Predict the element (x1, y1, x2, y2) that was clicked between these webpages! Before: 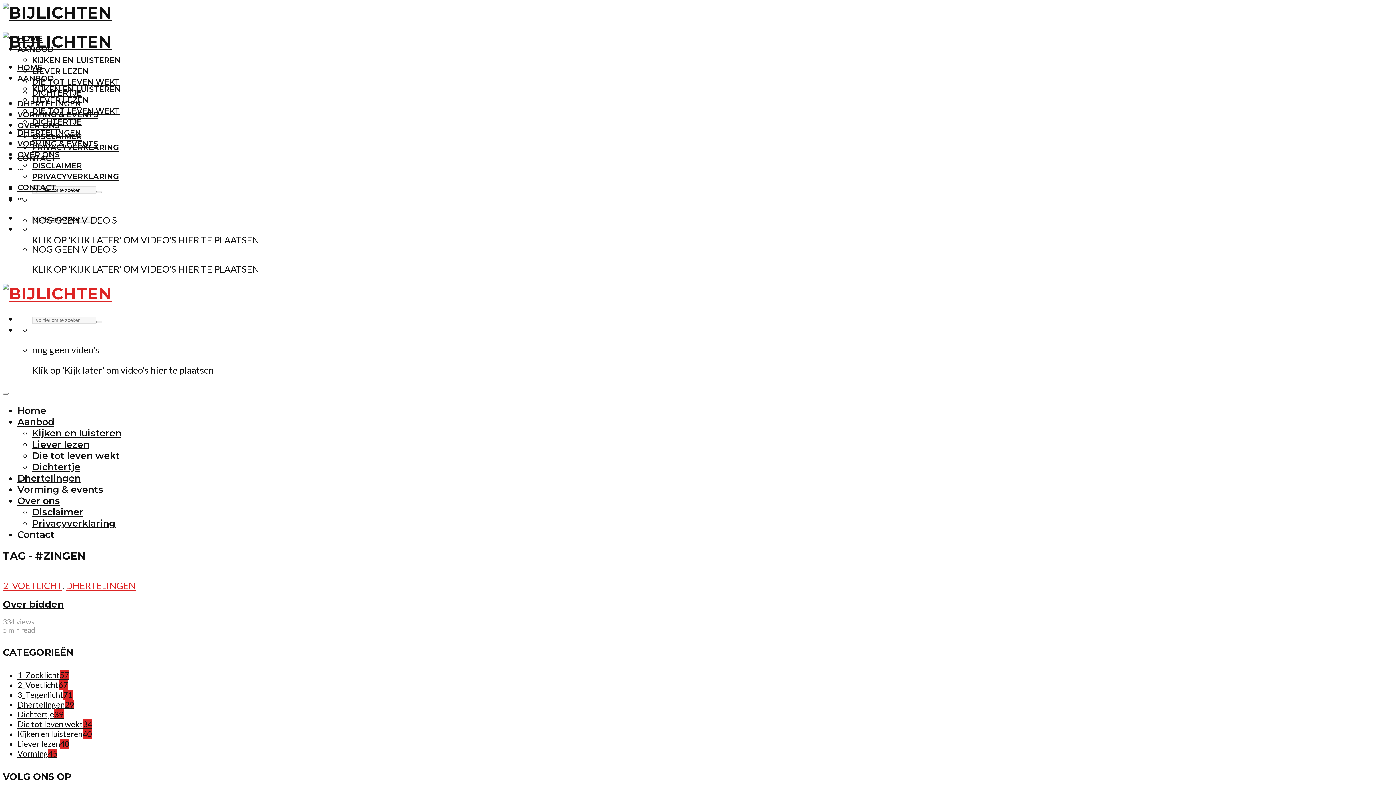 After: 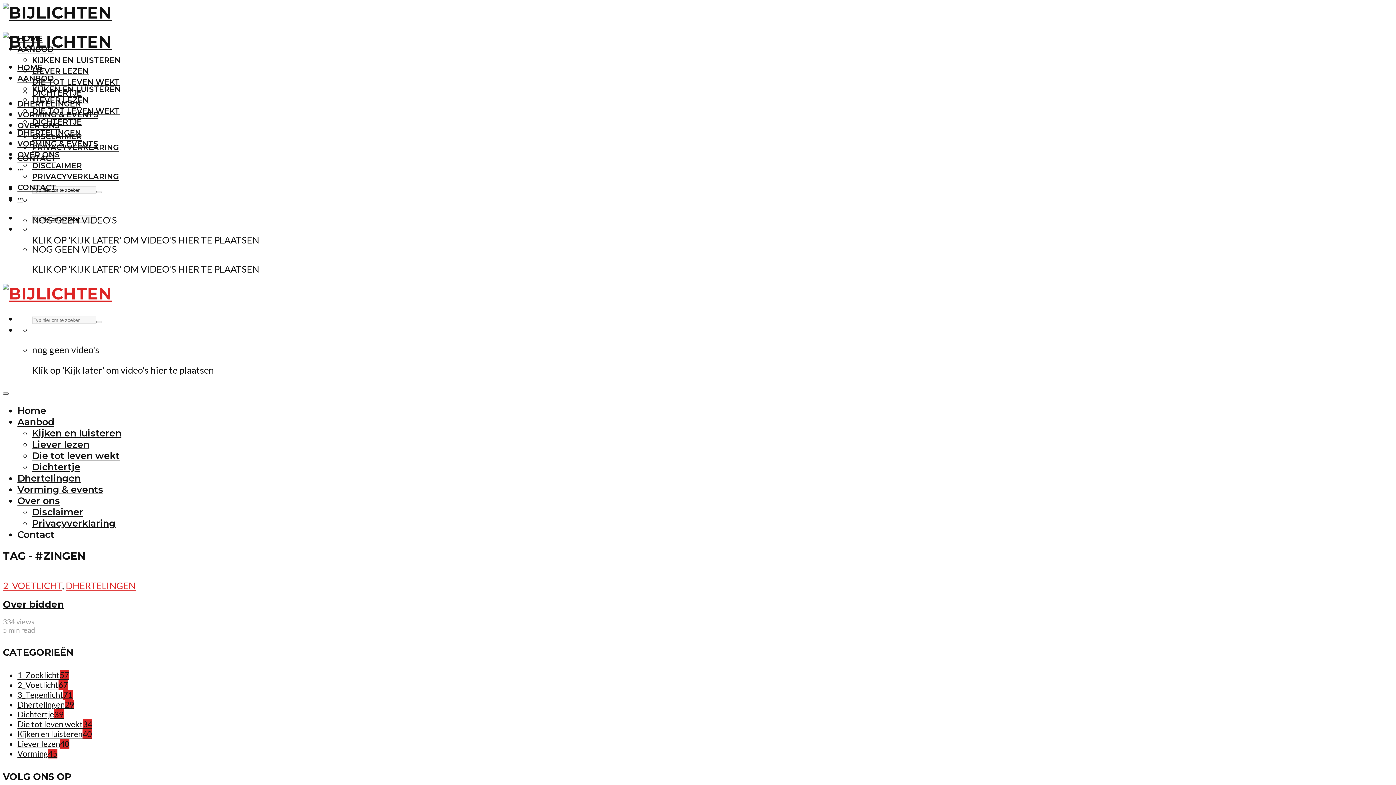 Action: bbox: (2, 392, 8, 395)